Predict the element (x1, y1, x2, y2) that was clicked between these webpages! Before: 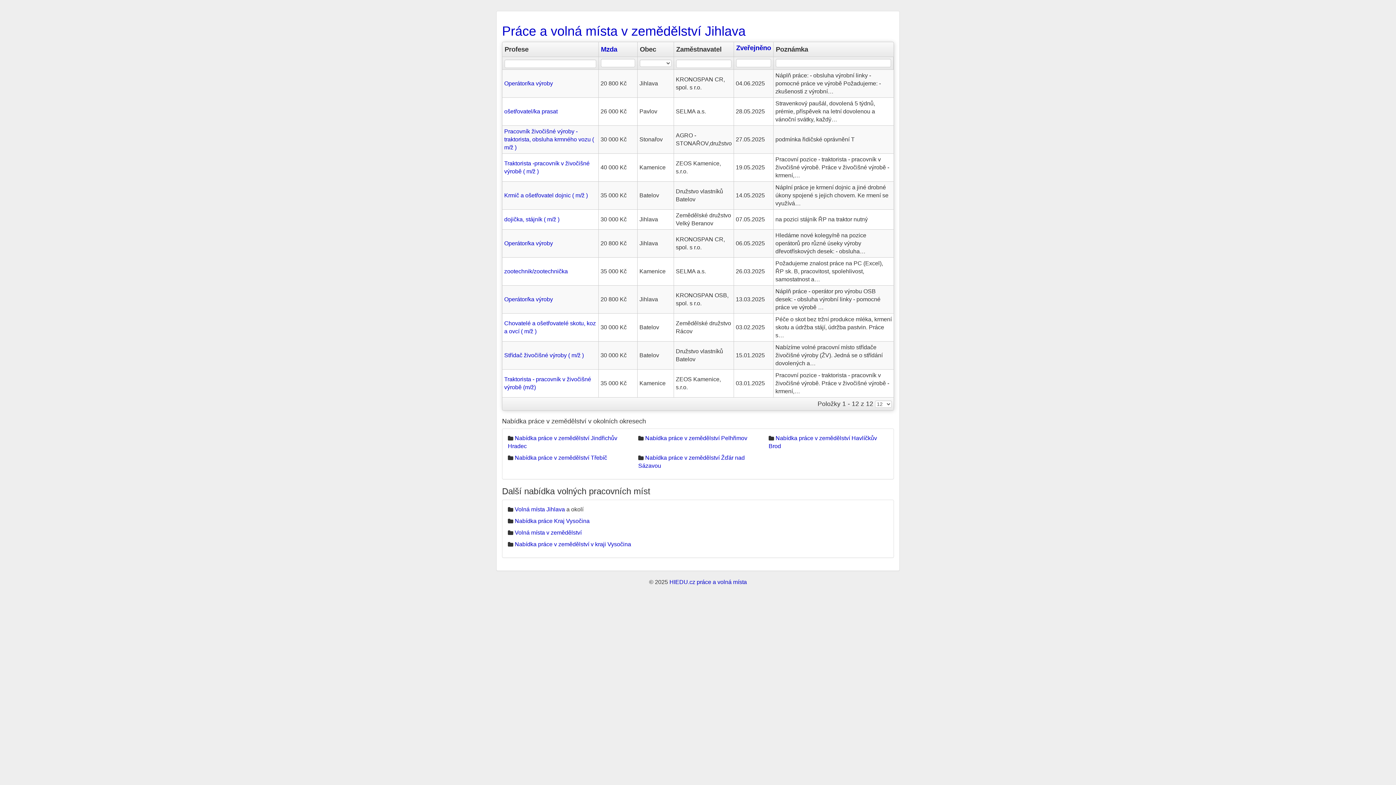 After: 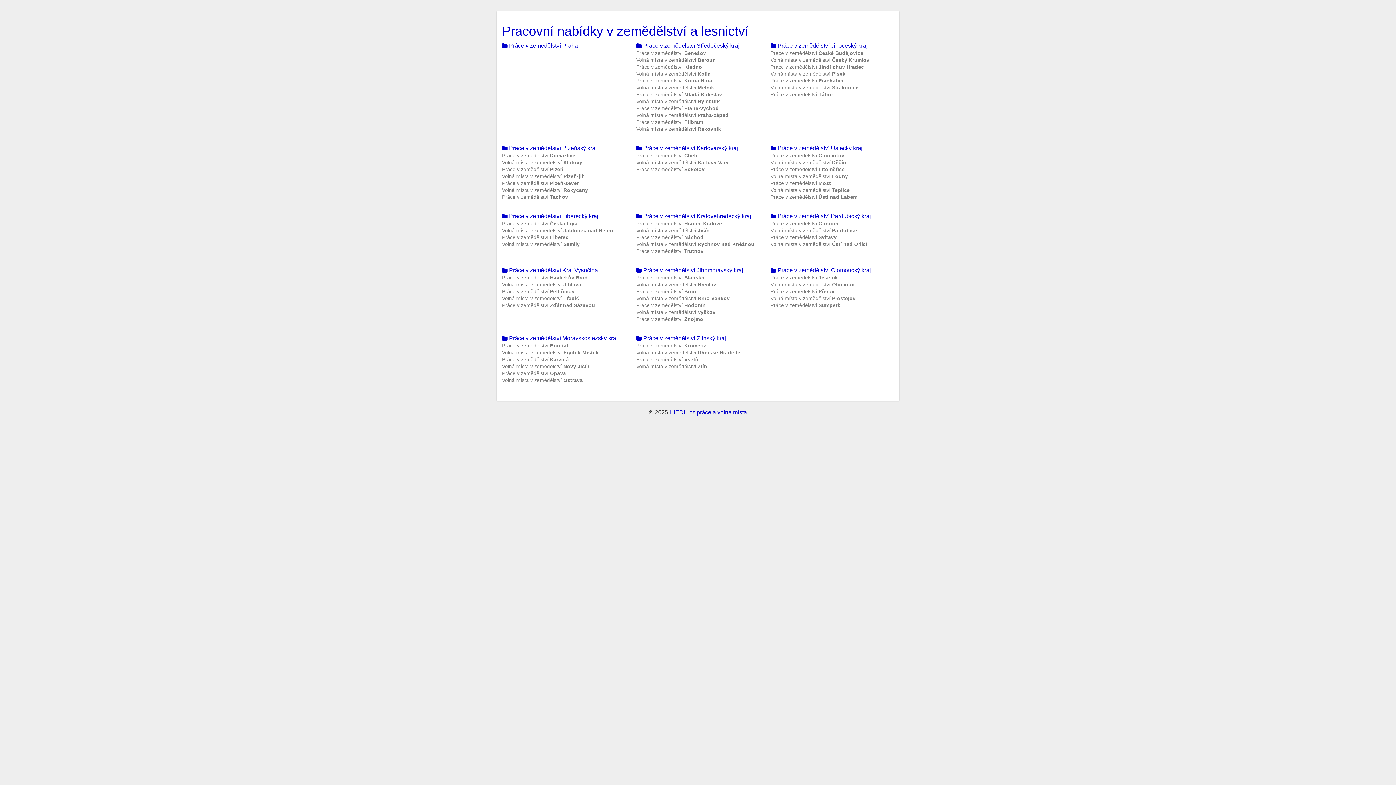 Action: bbox: (514, 529, 581, 536) label: Volná místa v zemědělství